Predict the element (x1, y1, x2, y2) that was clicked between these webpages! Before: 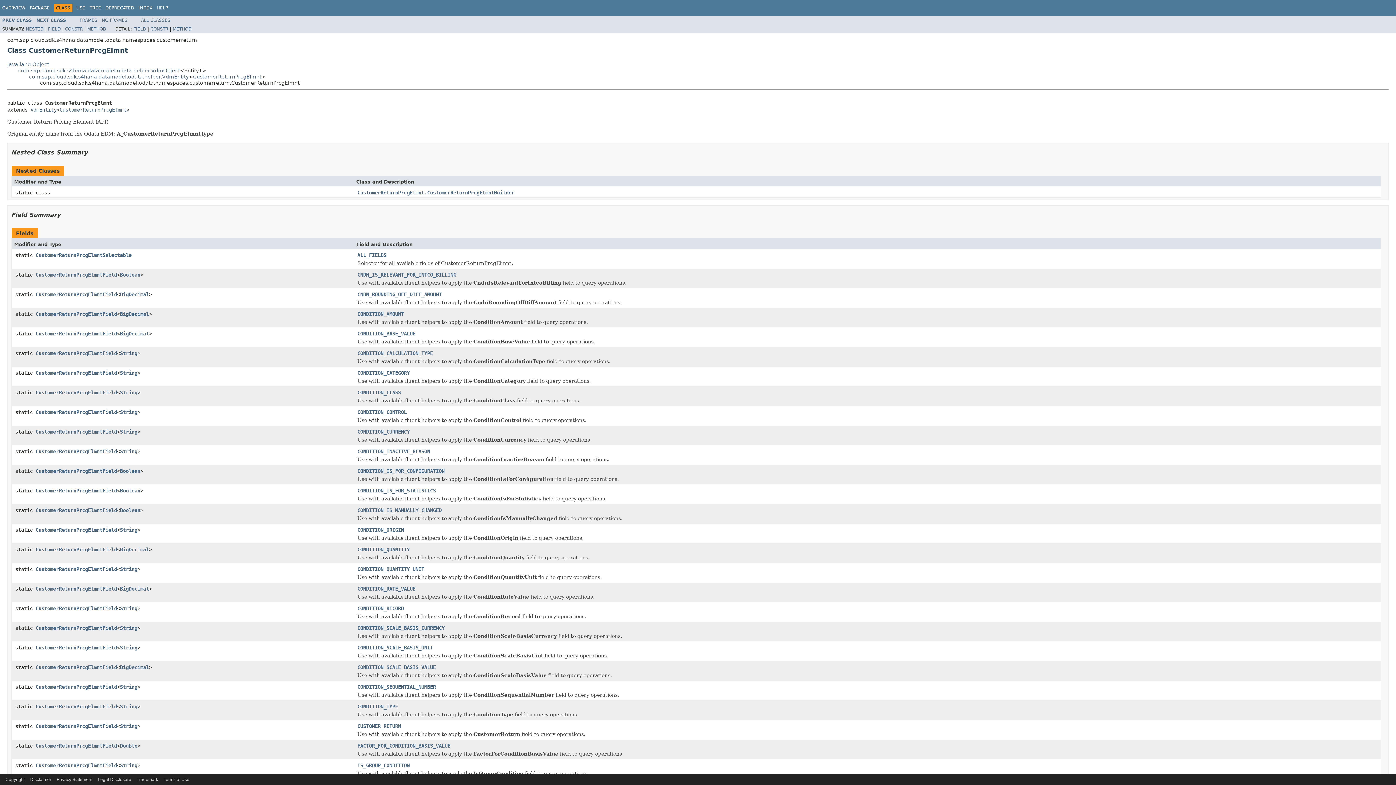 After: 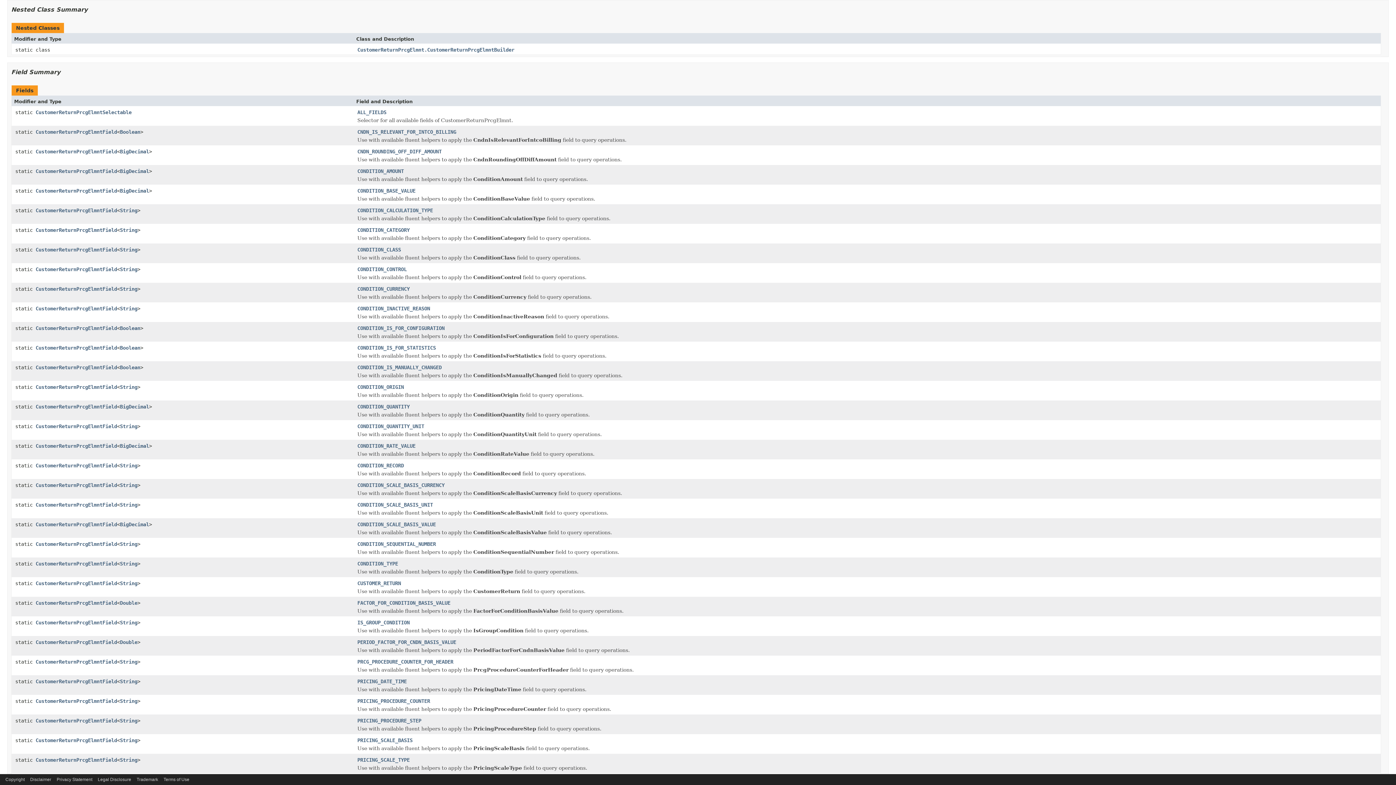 Action: label: NESTED bbox: (25, 26, 43, 31)